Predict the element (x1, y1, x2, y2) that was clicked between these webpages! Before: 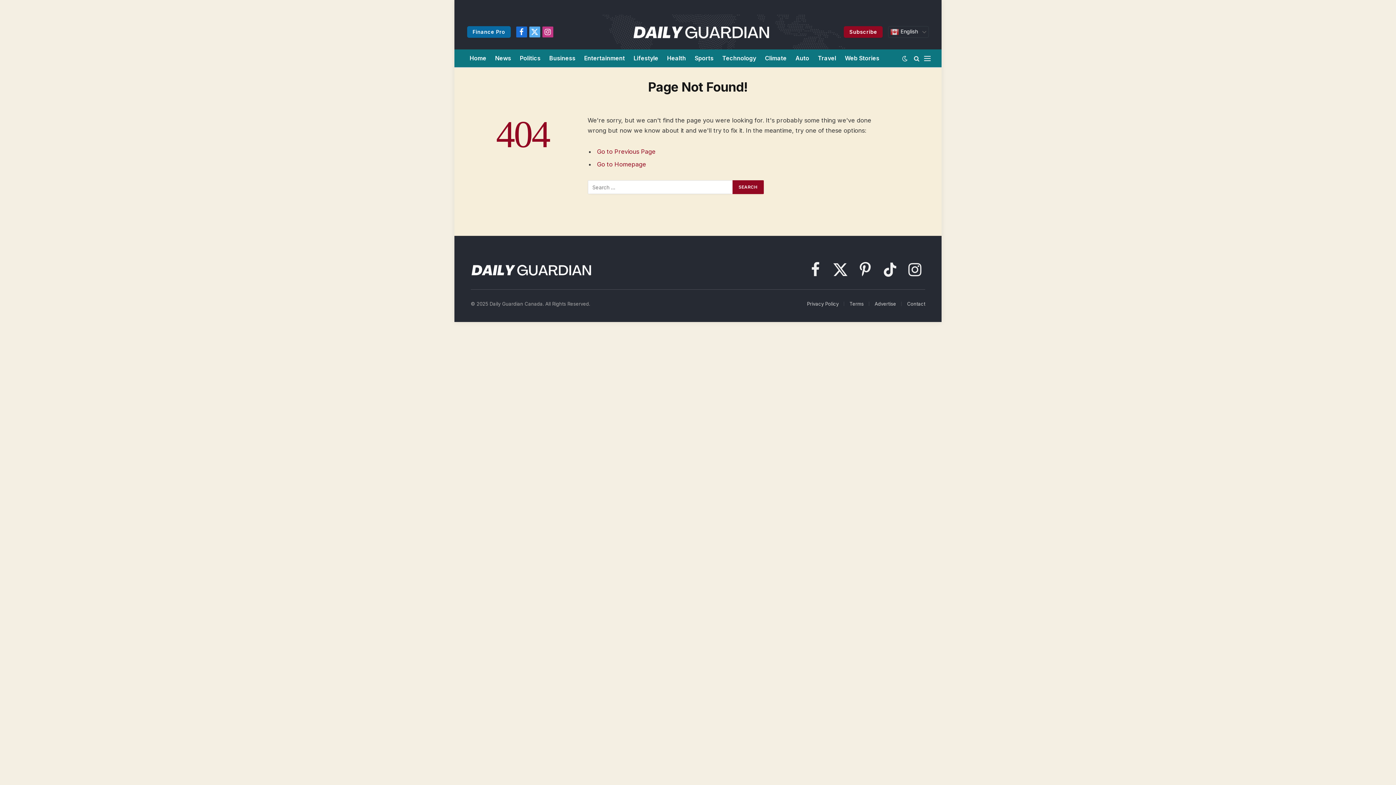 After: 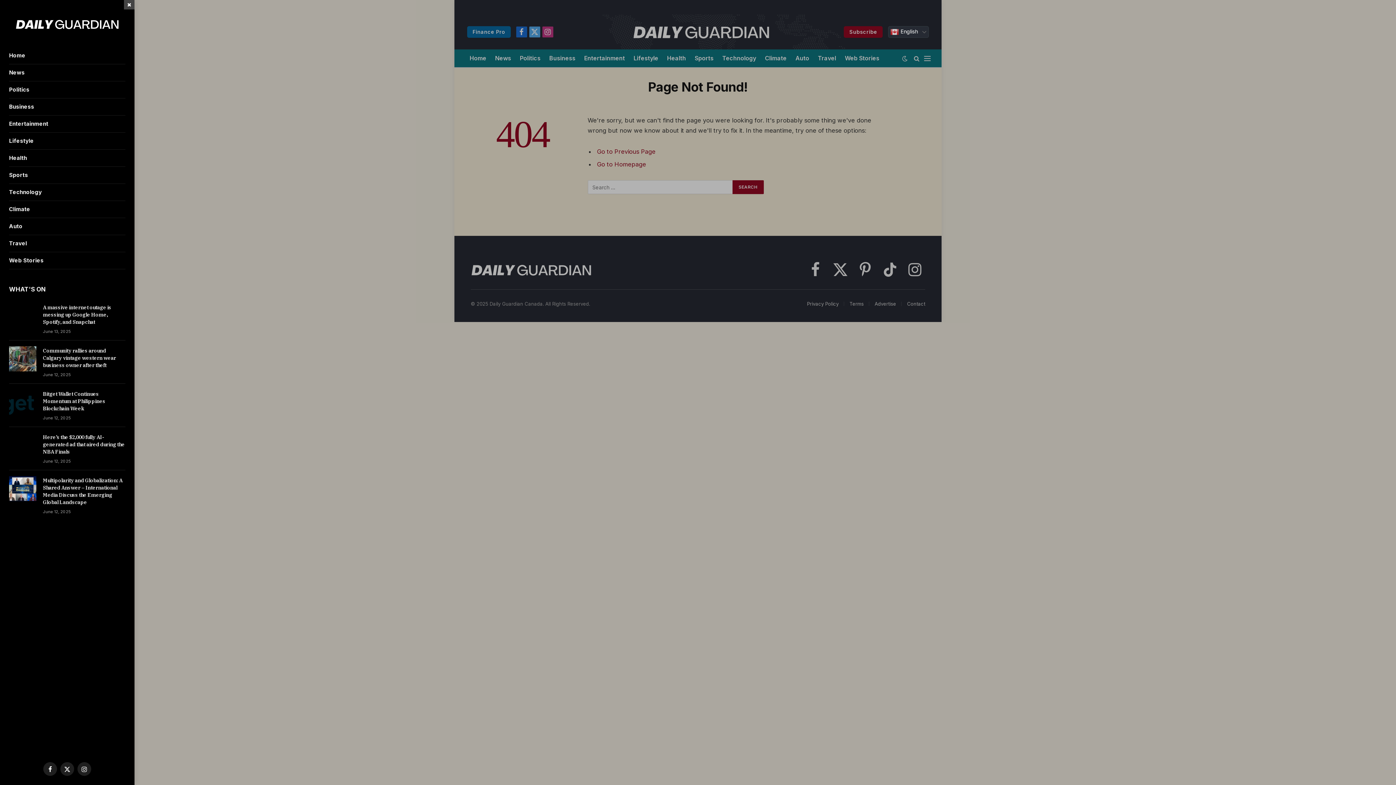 Action: label: Menu bbox: (924, 50, 930, 66)